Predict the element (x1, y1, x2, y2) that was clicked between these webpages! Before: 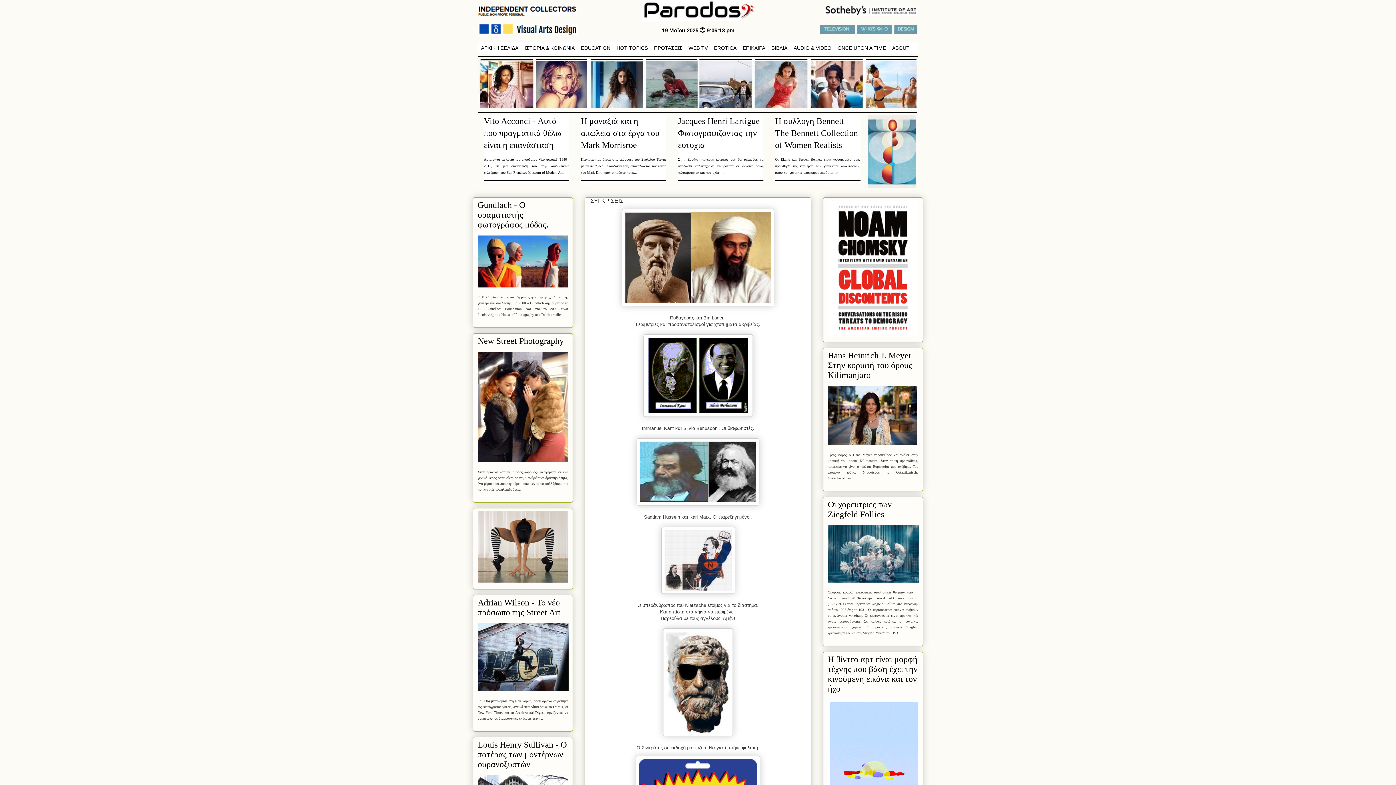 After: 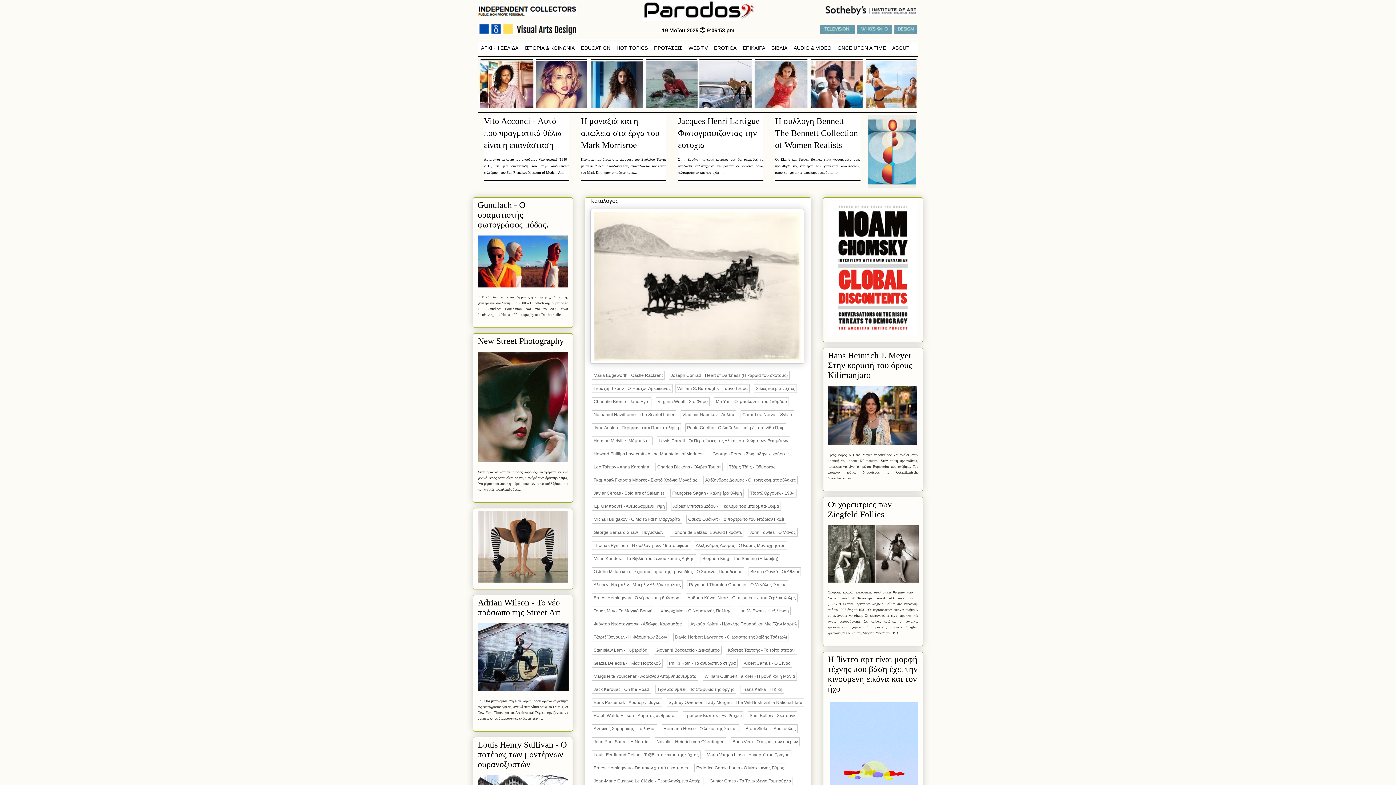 Action: bbox: (768, 42, 790, 53) label: ΒΙΒΛΙΑ